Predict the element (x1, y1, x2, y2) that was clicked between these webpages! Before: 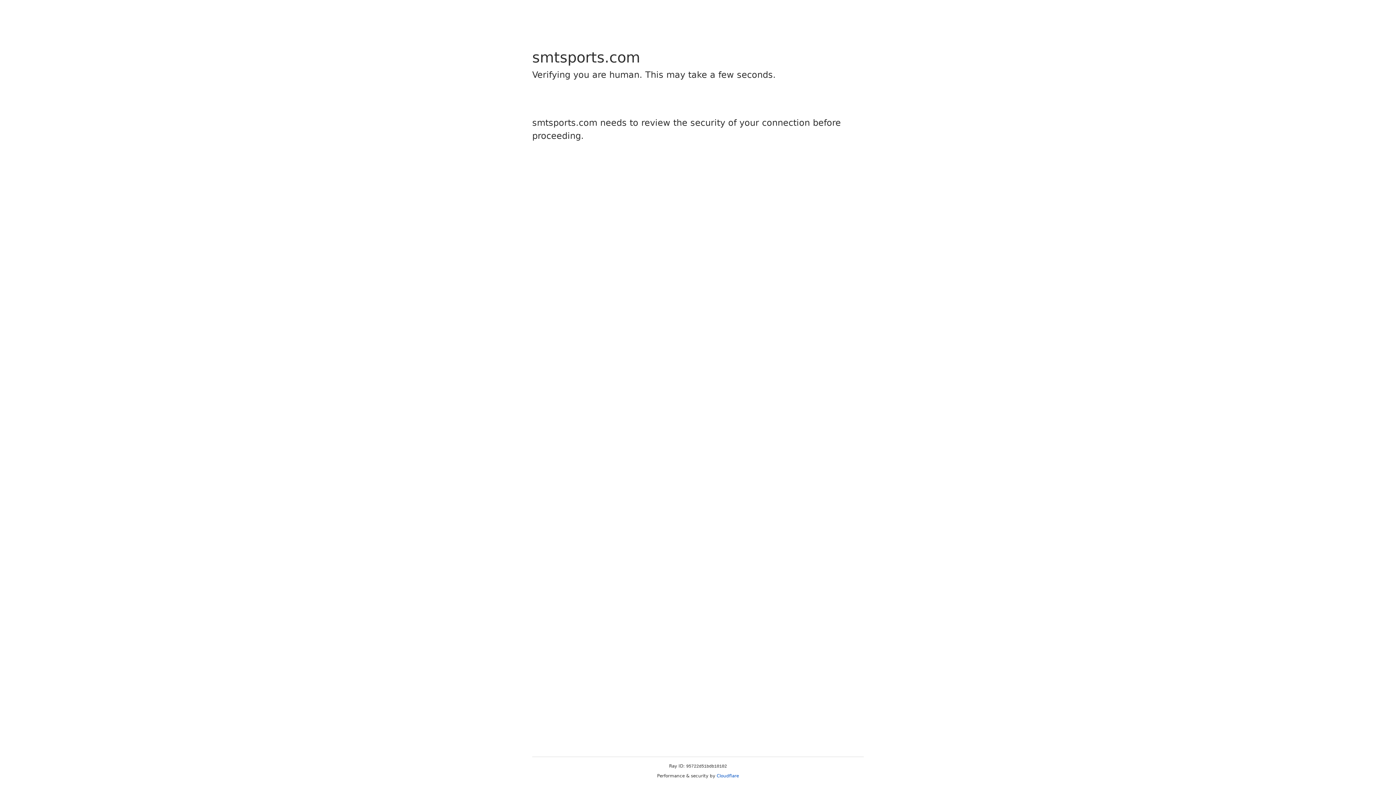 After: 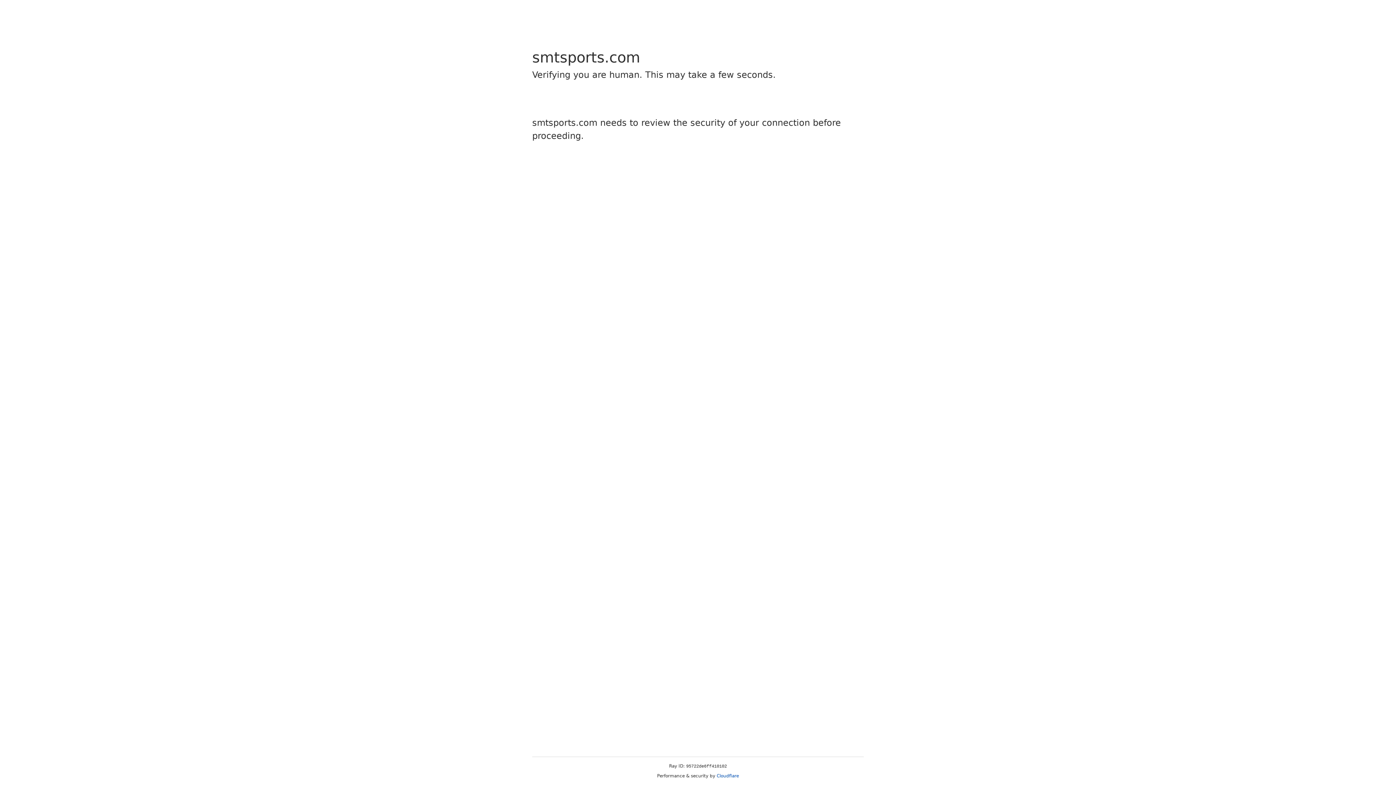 Action: label: Cloudflare bbox: (716, 773, 739, 778)